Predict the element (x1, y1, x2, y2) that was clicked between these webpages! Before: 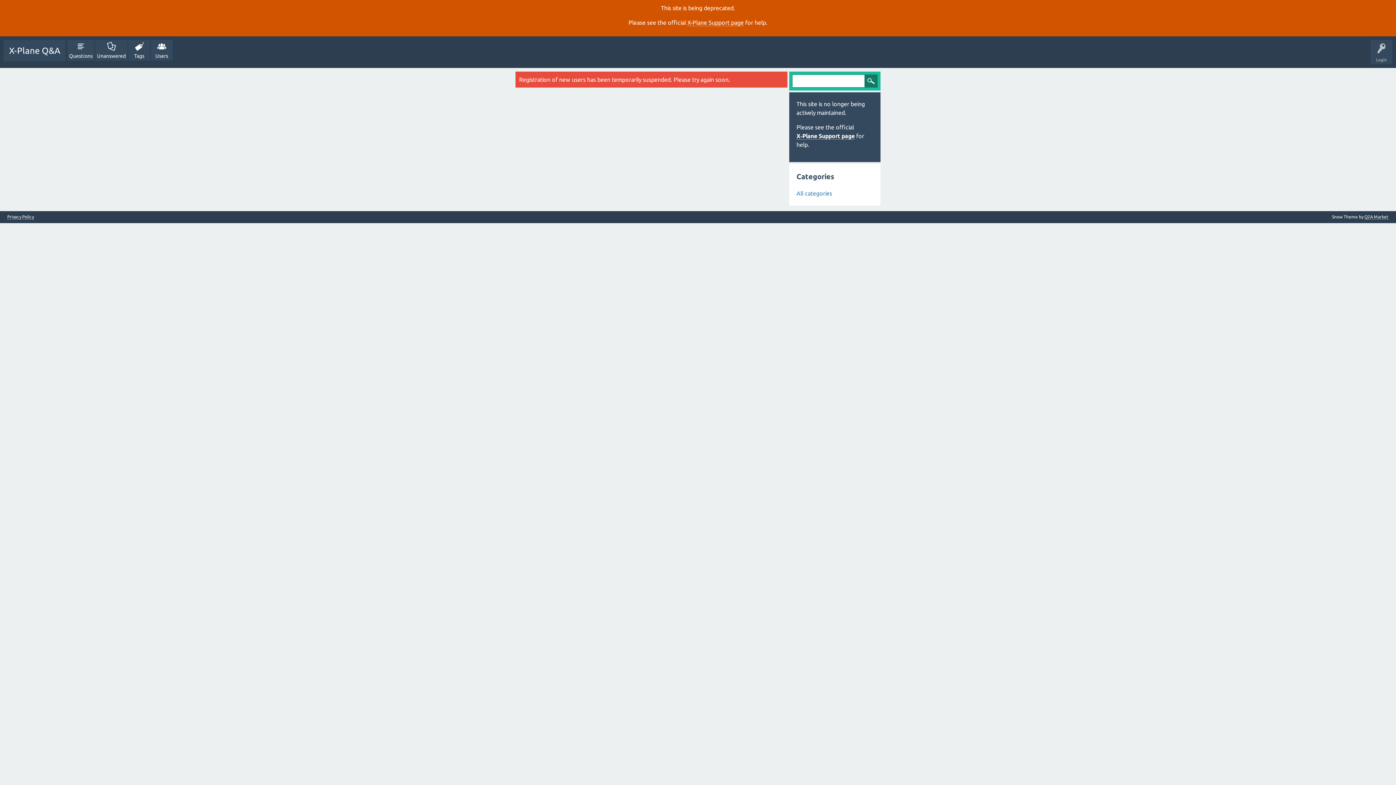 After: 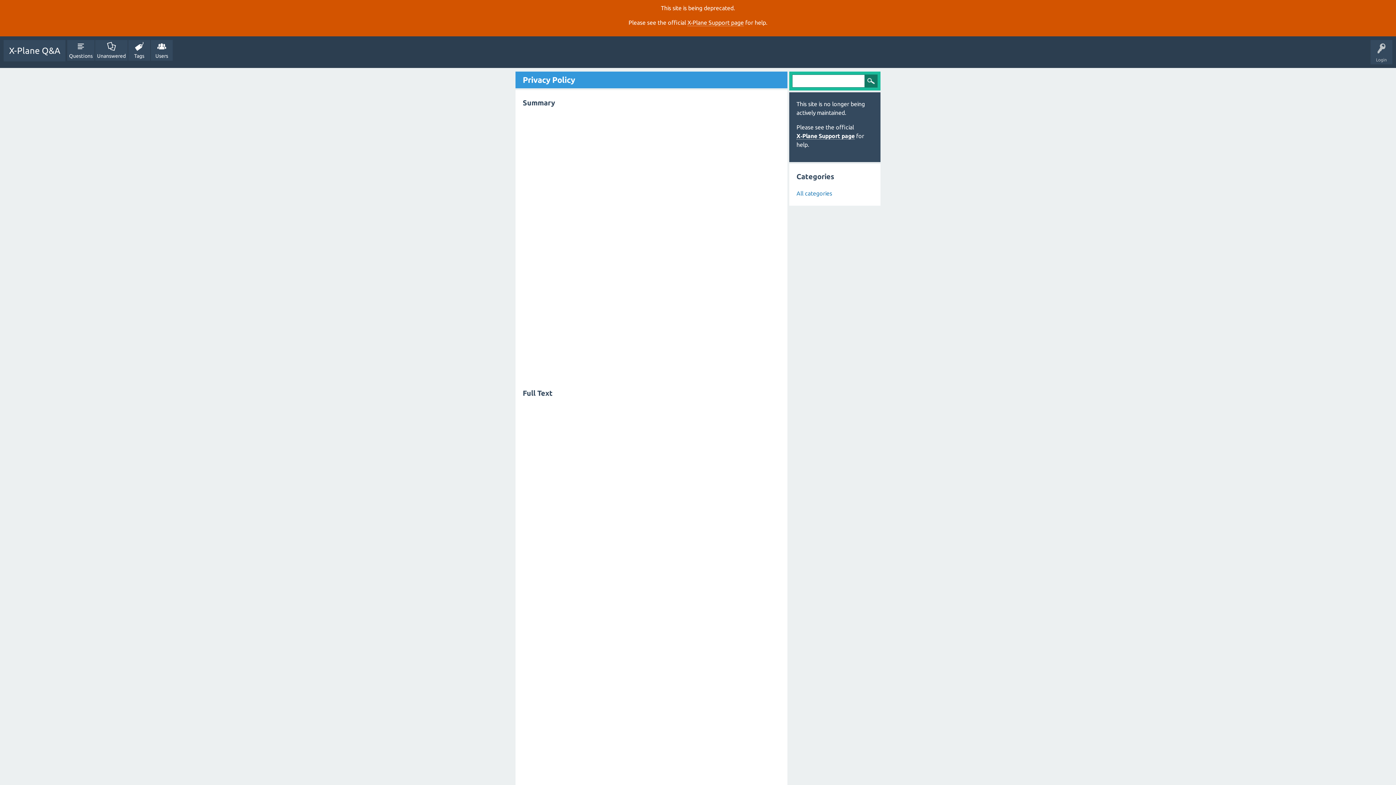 Action: bbox: (7, 214, 33, 219) label: Privacy Policy